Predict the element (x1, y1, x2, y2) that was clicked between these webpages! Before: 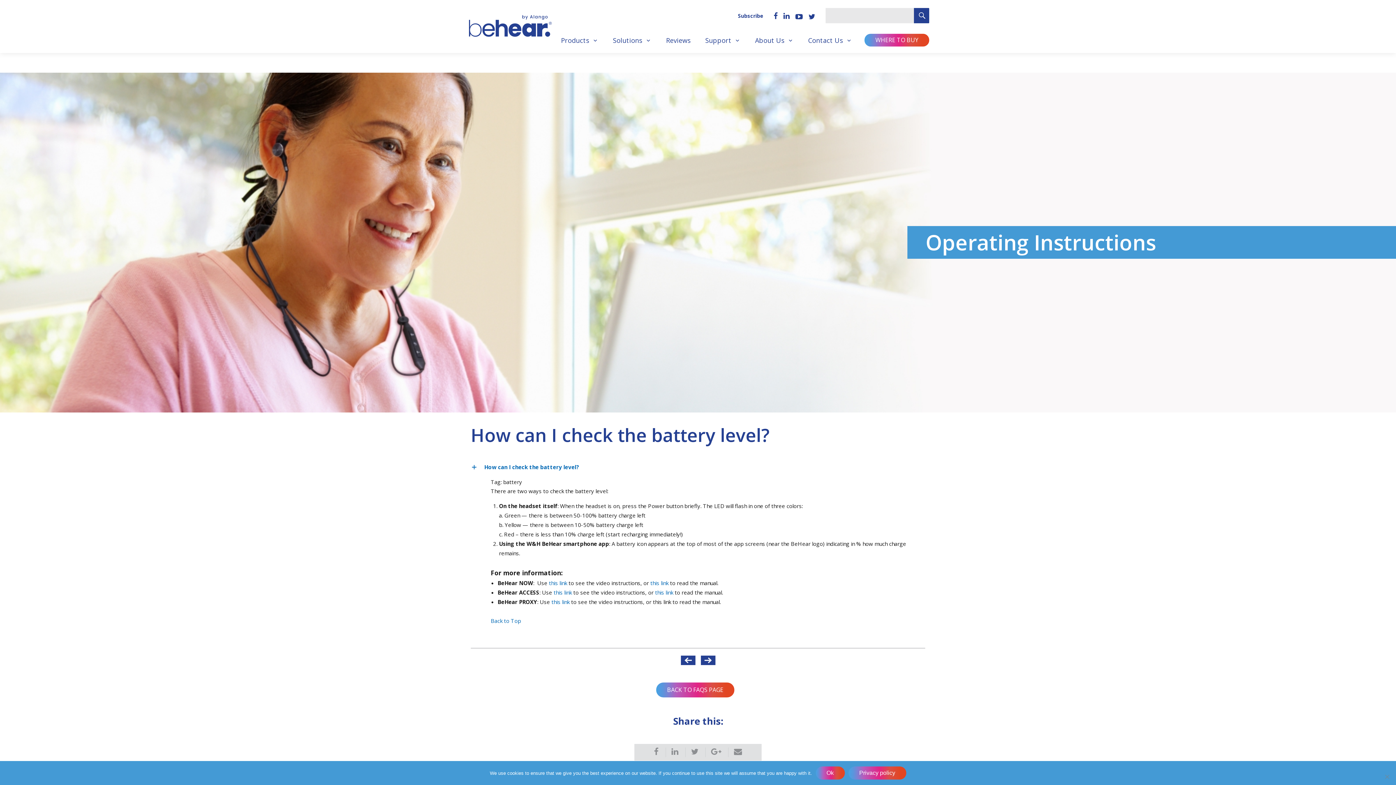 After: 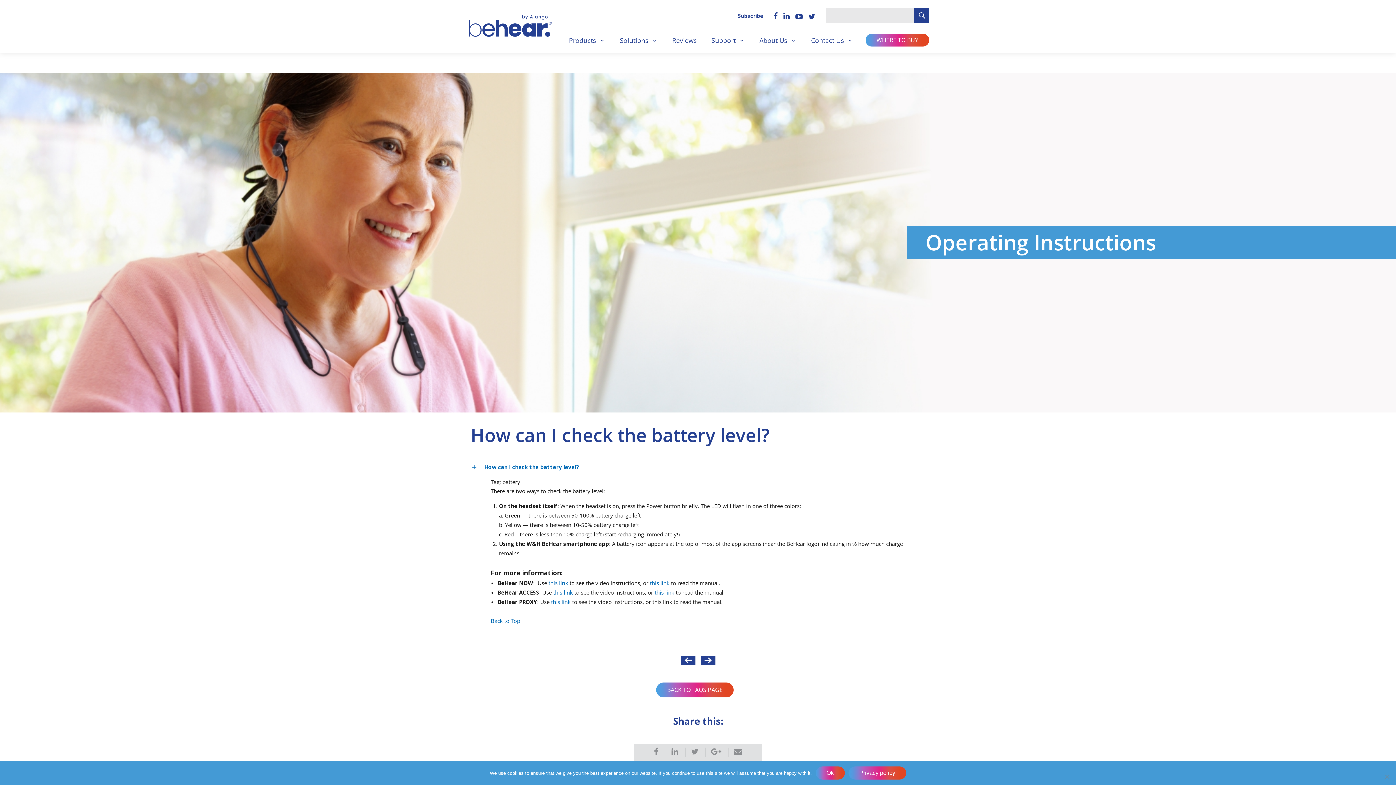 Action: bbox: (783, 12, 789, 19)